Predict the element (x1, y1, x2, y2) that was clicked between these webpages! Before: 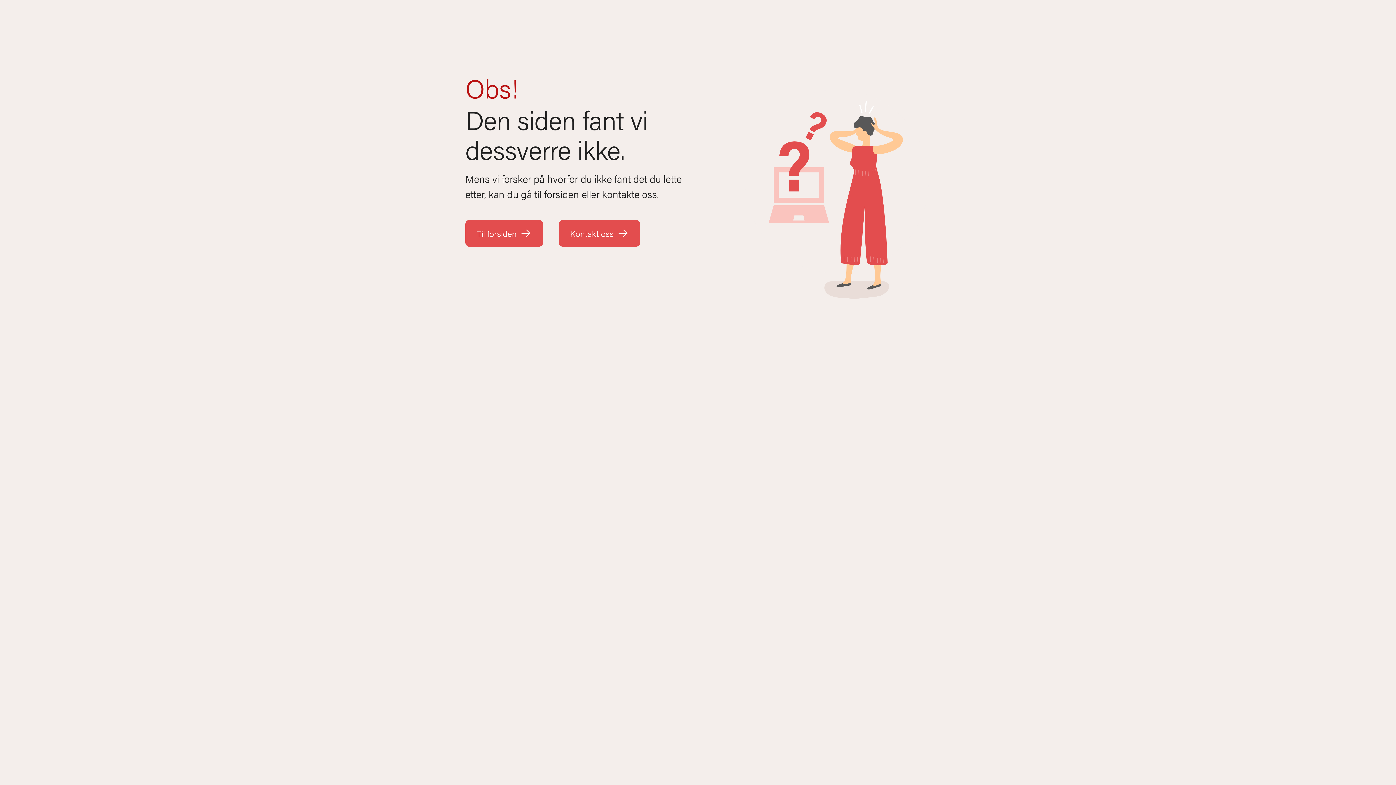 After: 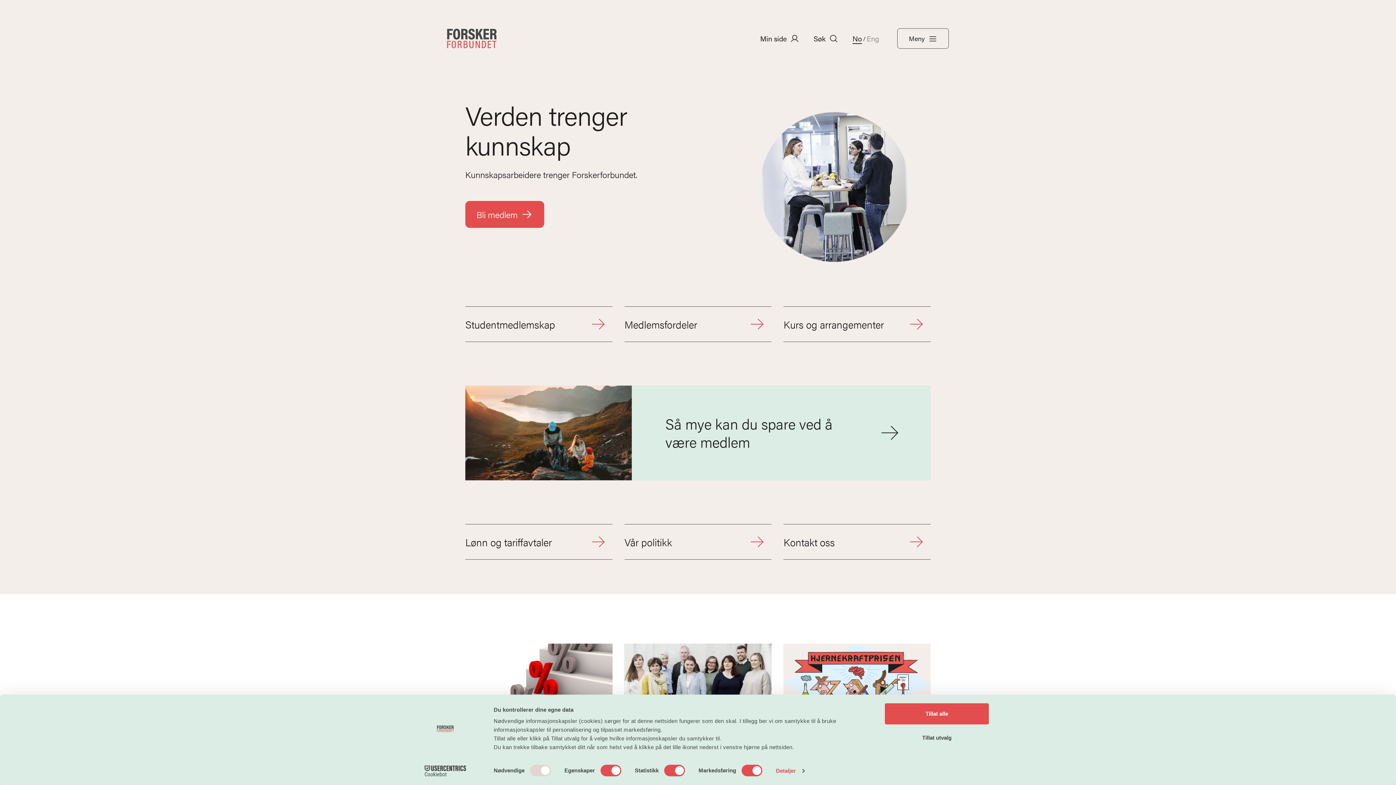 Action: label: Til forsiden bbox: (465, 220, 543, 246)